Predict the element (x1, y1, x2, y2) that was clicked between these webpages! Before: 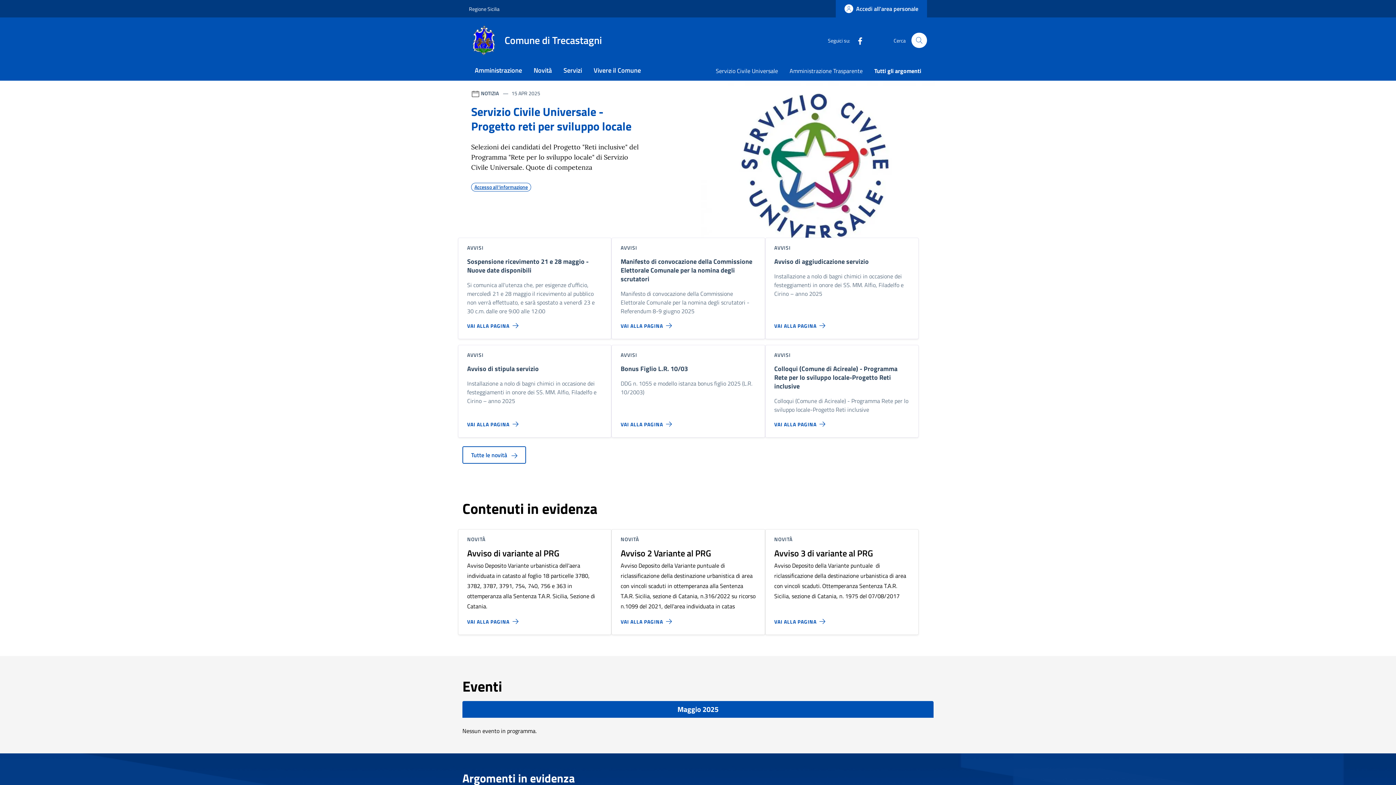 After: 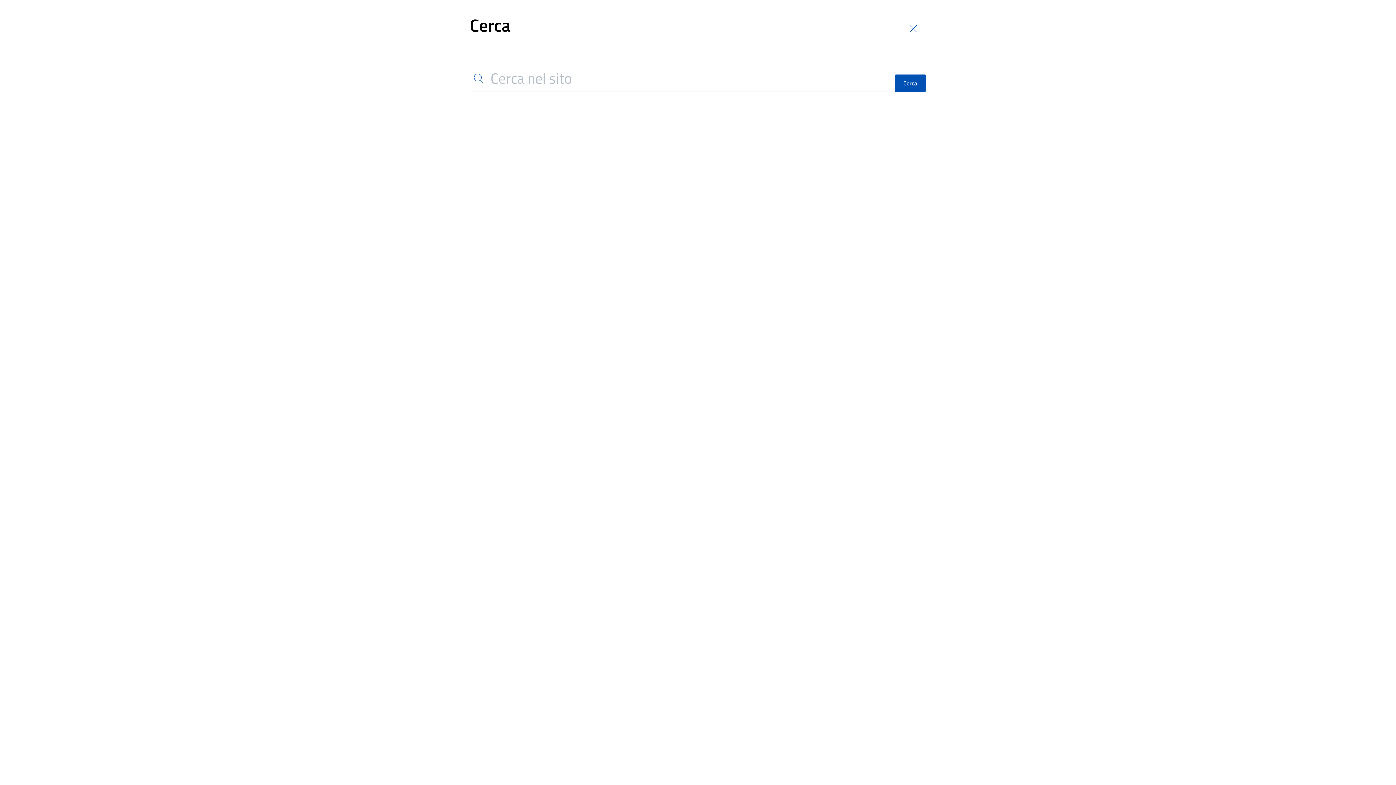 Action: bbox: (911, 32, 927, 48) label: Cerca nel sito